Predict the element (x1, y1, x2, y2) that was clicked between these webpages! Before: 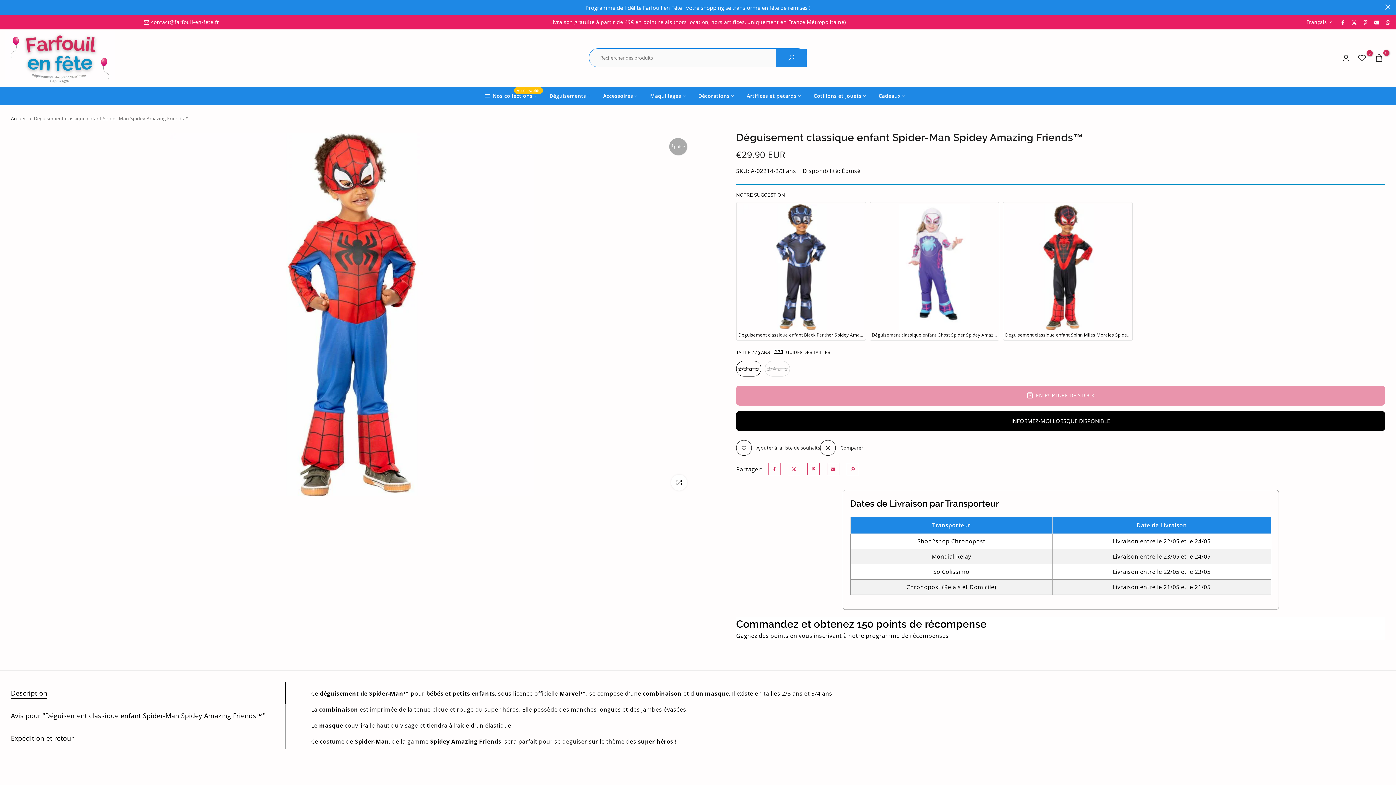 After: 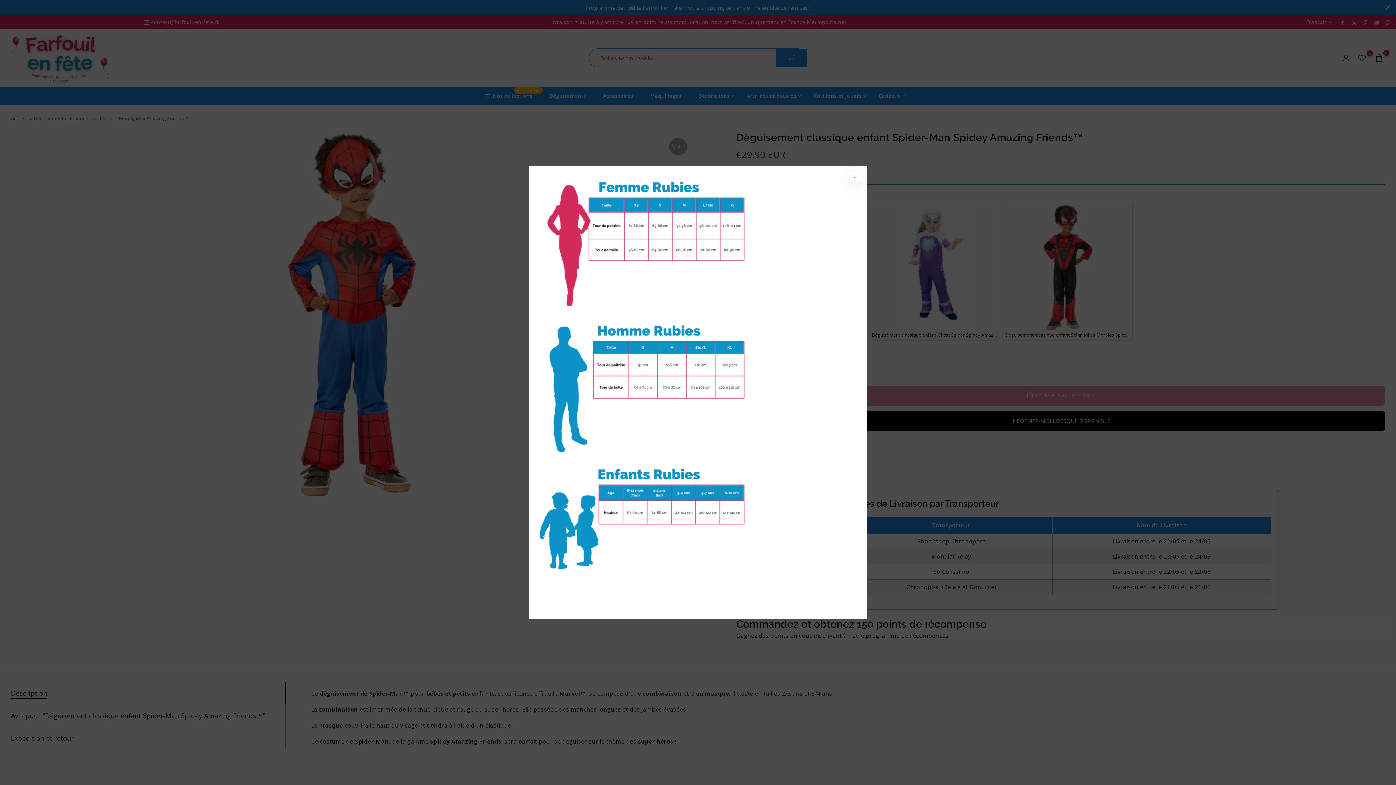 Action: bbox: (773, 349, 830, 355) label: GUIDES DES TAILLES